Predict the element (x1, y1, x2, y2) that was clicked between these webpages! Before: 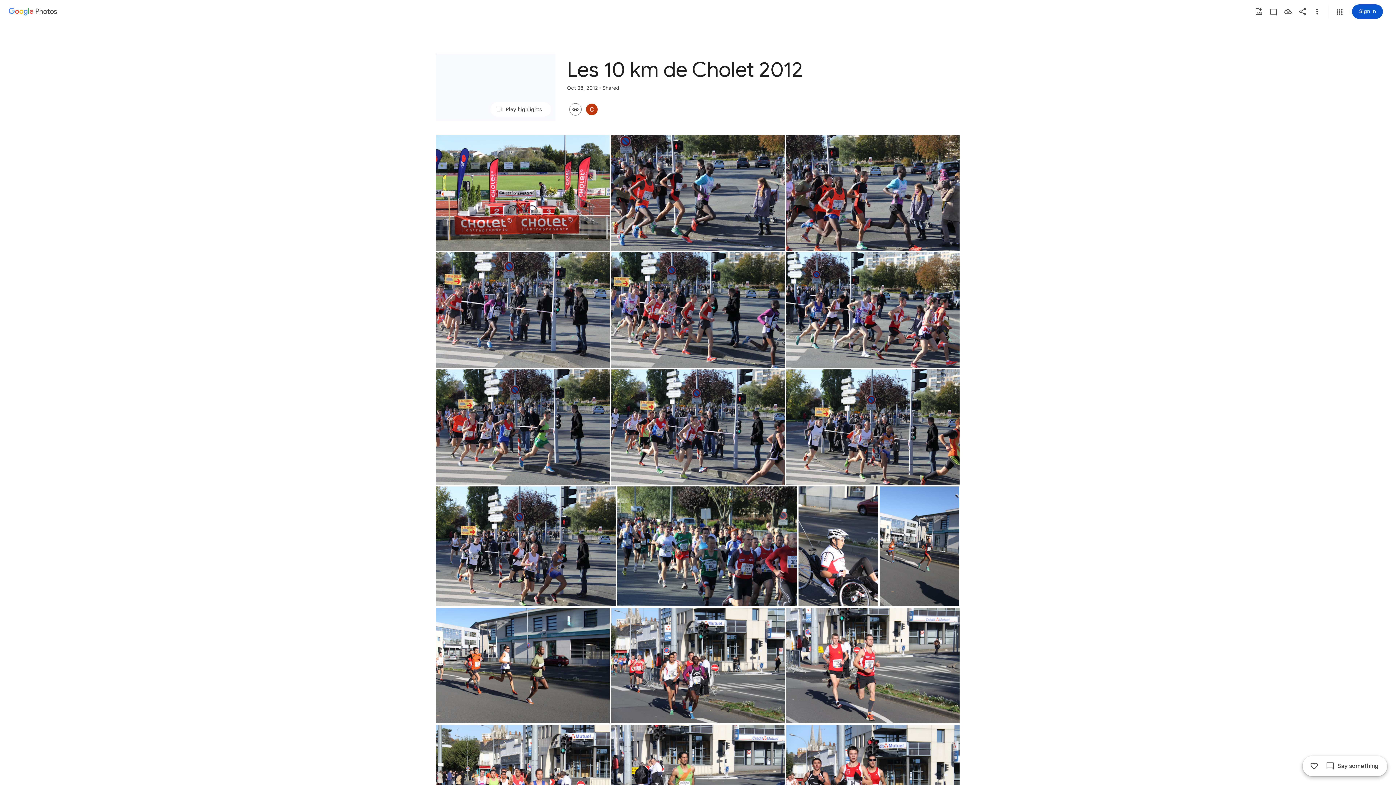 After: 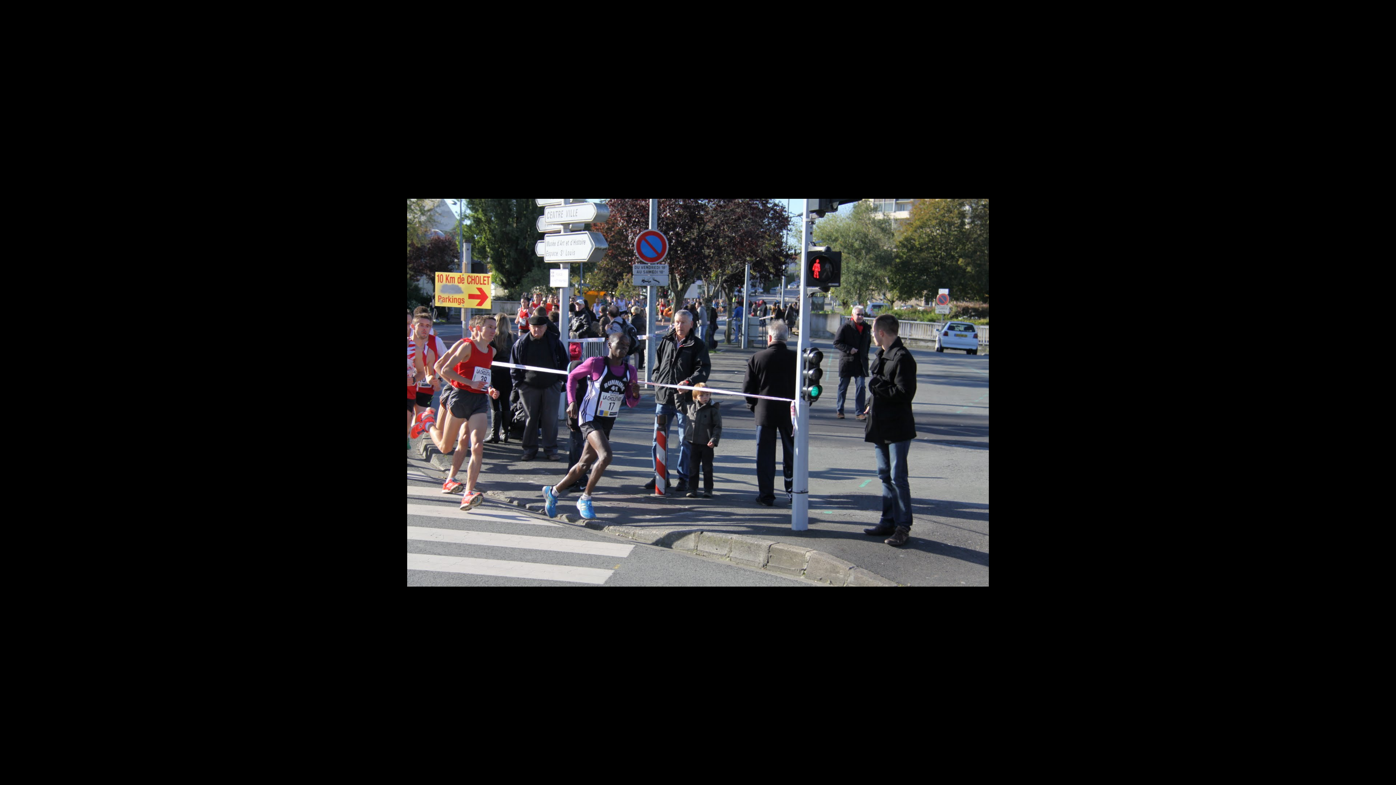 Action: label: Photo - Landscape - Oct 28, 2012, 10:33:33 AM bbox: (436, 252, 609, 368)